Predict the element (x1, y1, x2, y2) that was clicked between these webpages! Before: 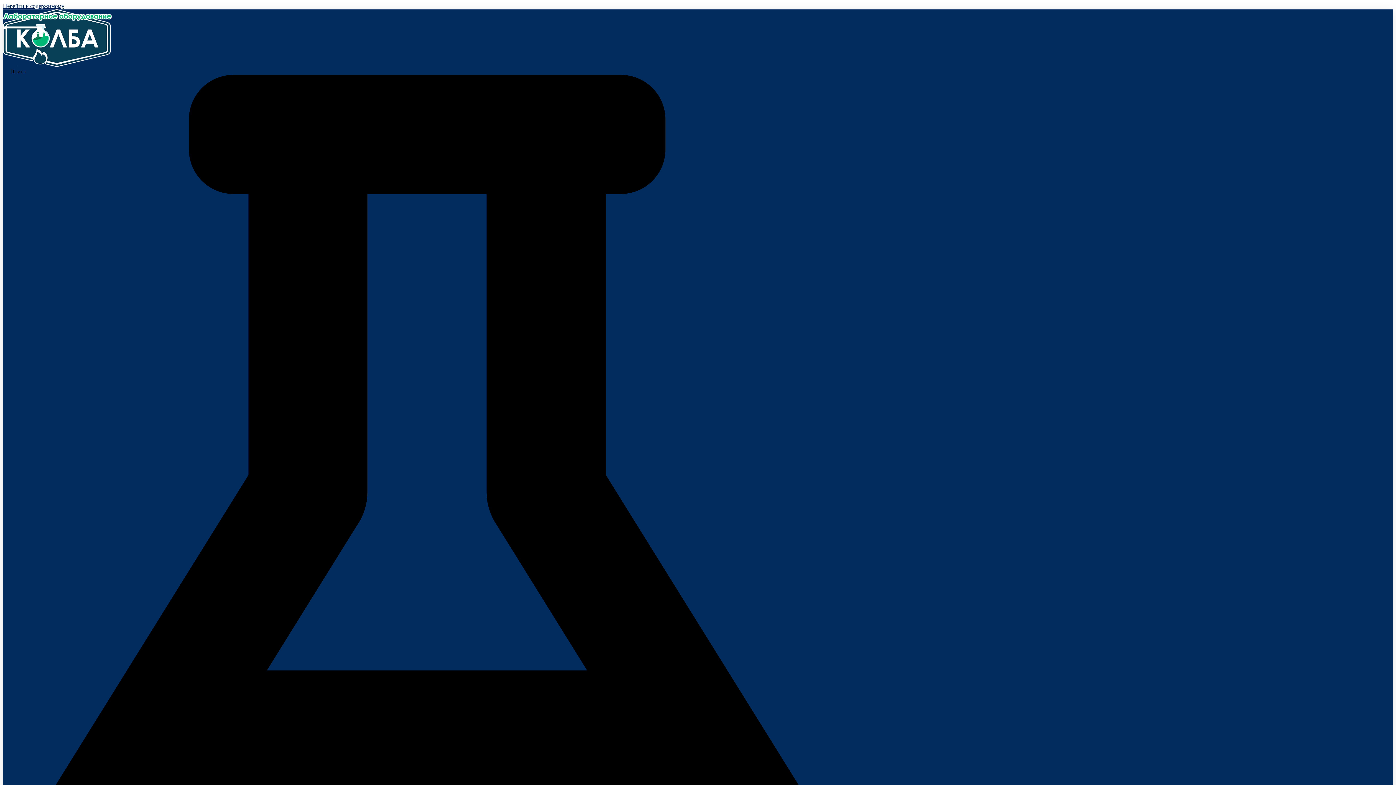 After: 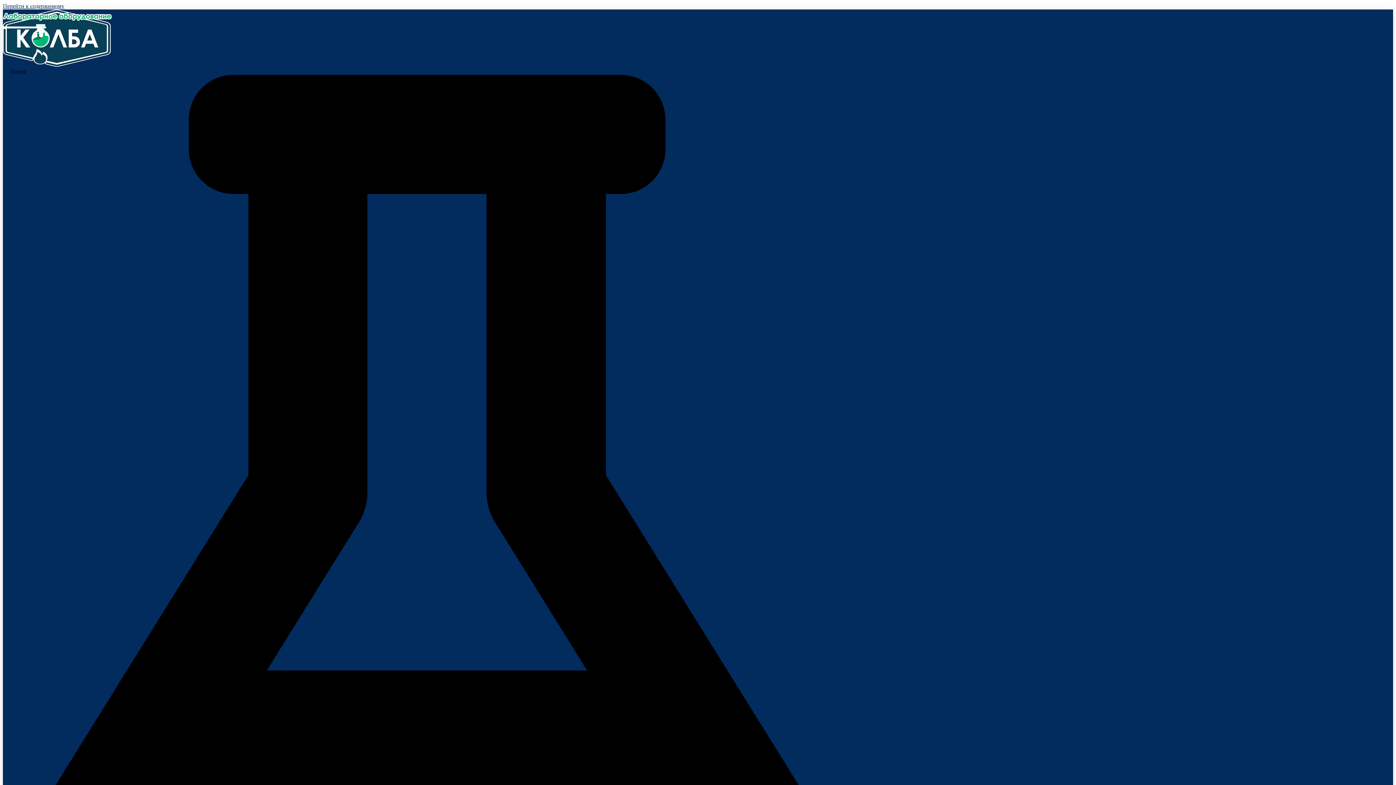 Action: bbox: (2, 2, 64, 9) label: Перейти к содержимому